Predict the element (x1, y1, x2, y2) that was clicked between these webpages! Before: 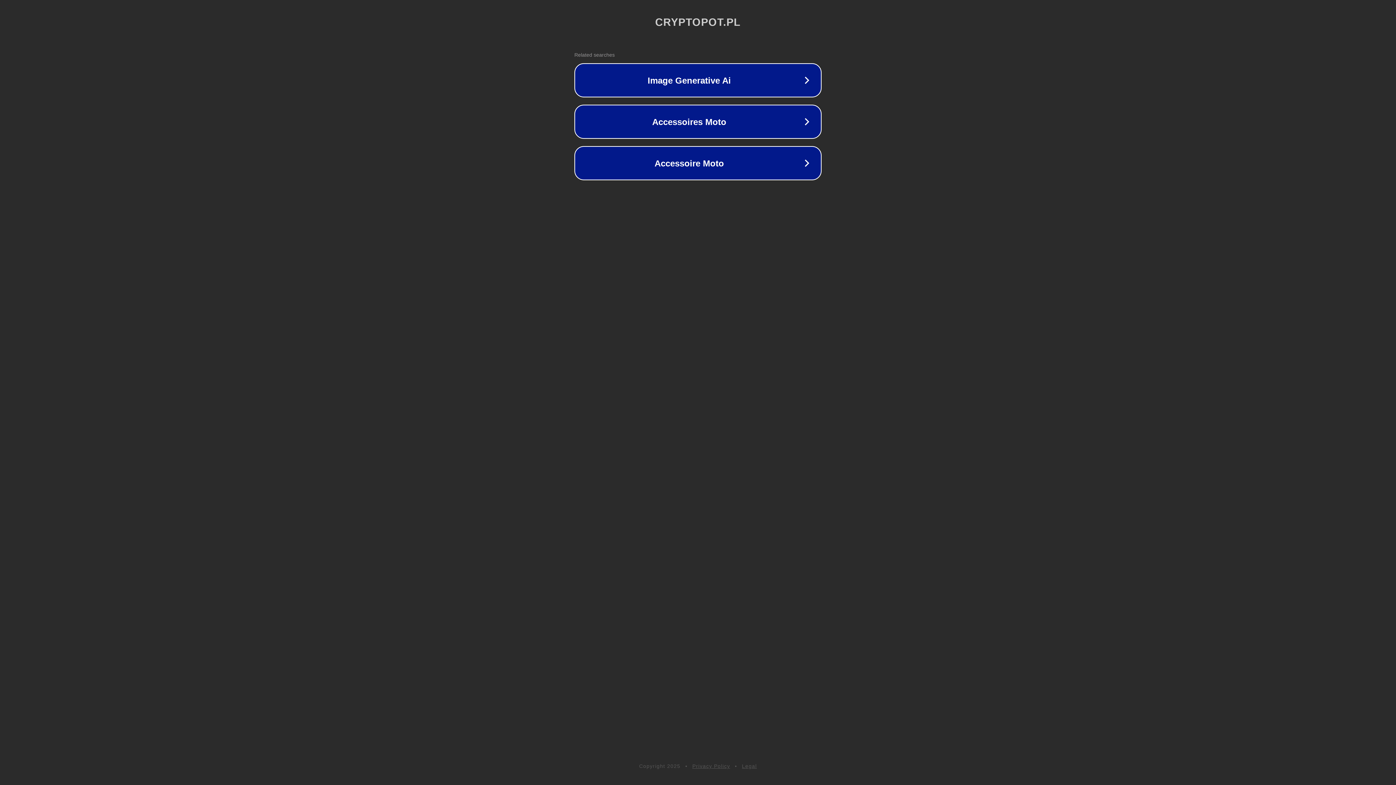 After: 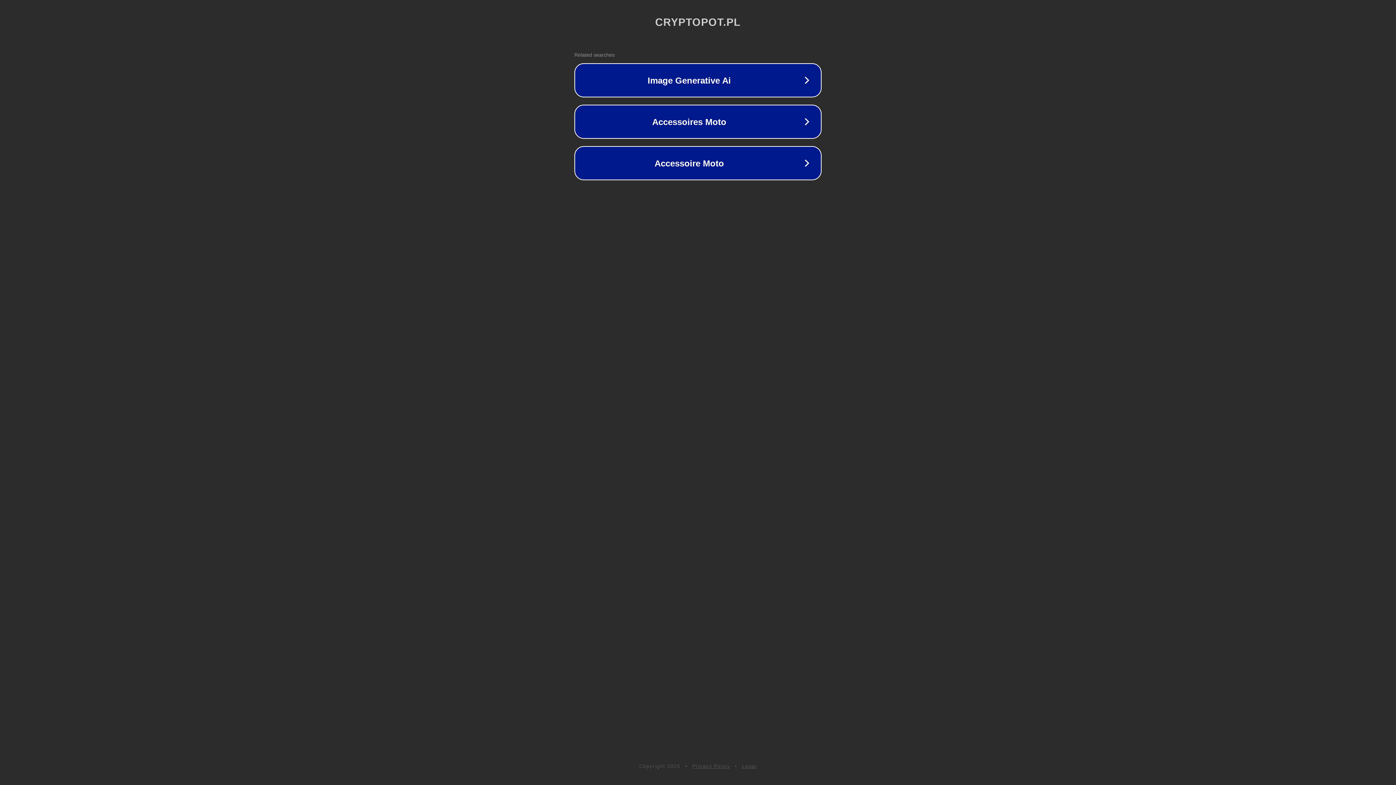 Action: bbox: (742, 763, 757, 769) label: Legal